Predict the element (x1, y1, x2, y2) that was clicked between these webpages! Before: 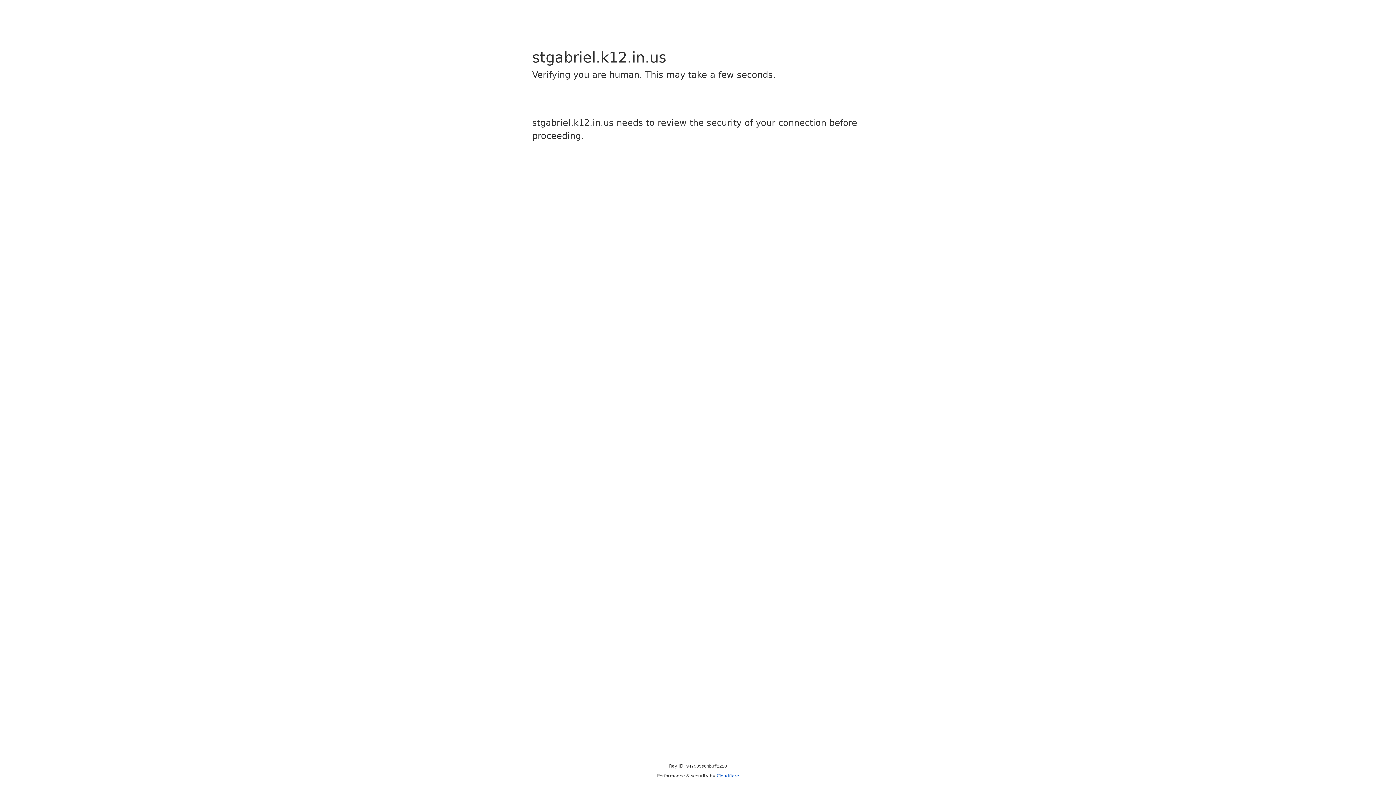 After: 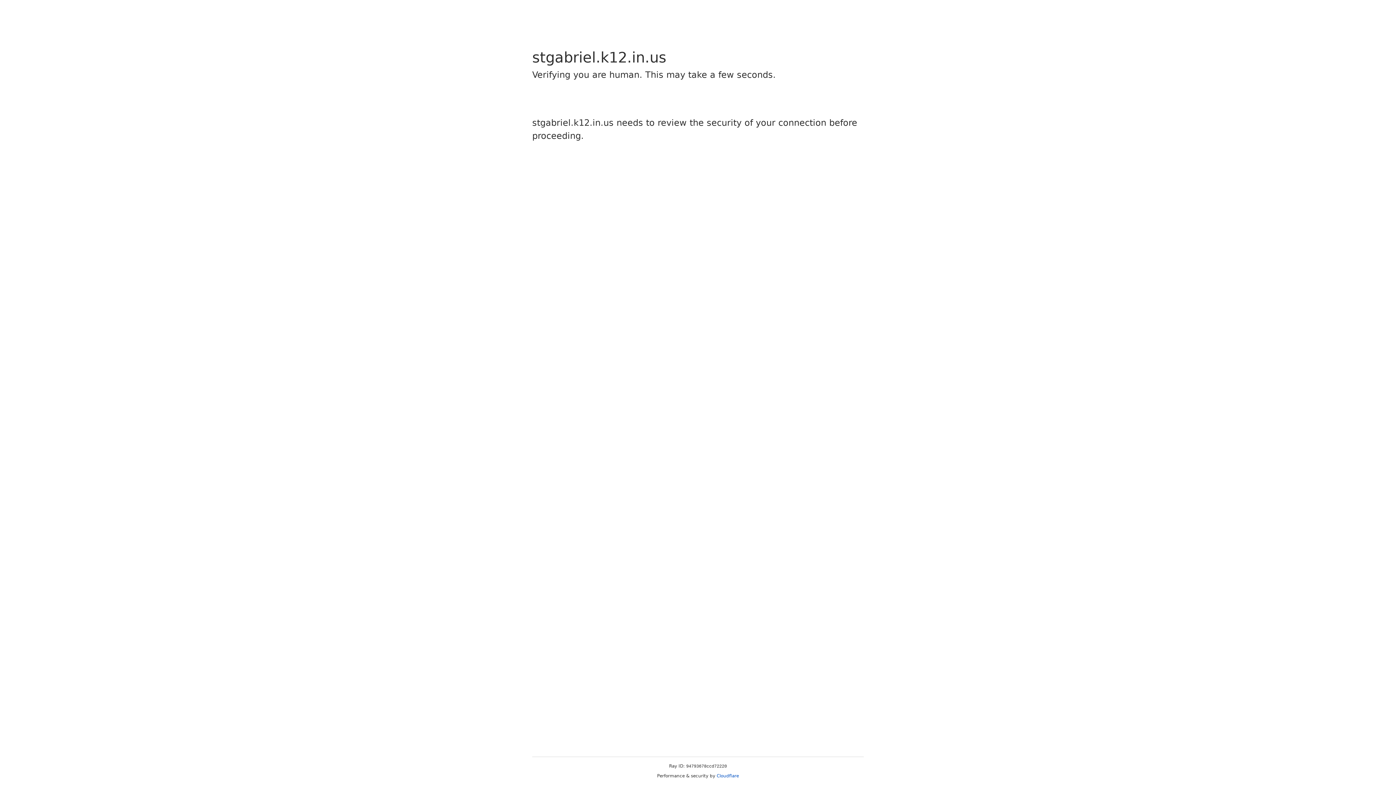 Action: label: Cloudflare bbox: (716, 773, 739, 778)